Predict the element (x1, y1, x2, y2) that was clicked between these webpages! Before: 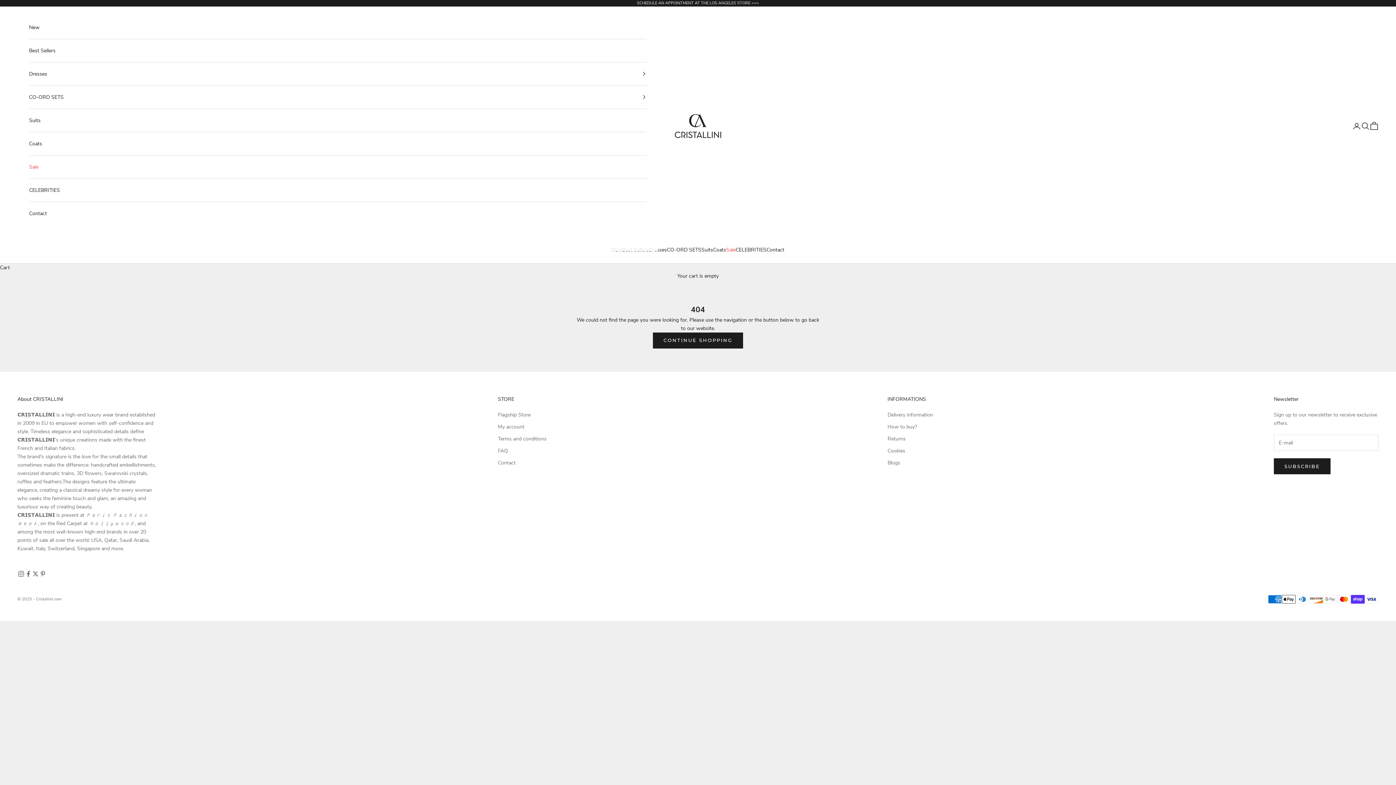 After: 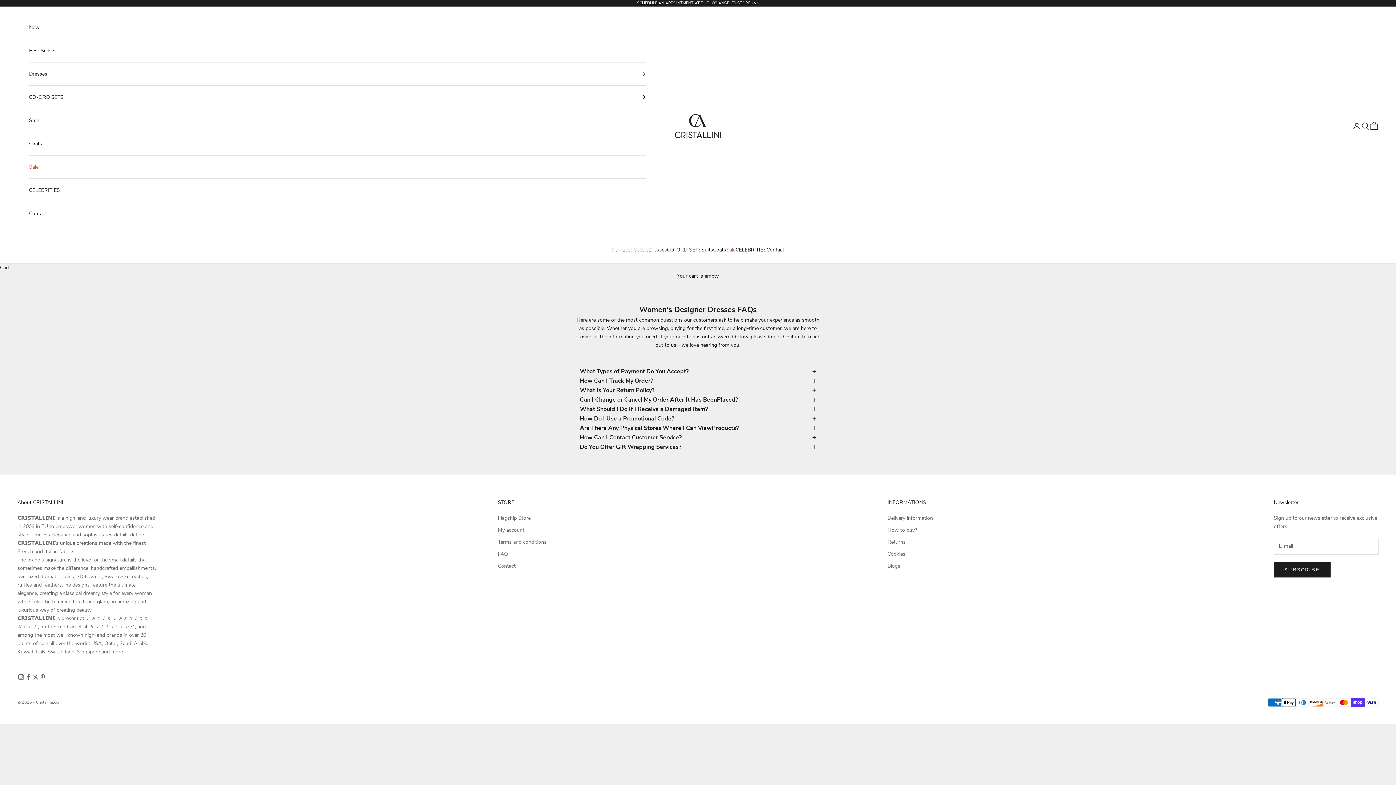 Action: label: FAQ bbox: (498, 447, 508, 454)